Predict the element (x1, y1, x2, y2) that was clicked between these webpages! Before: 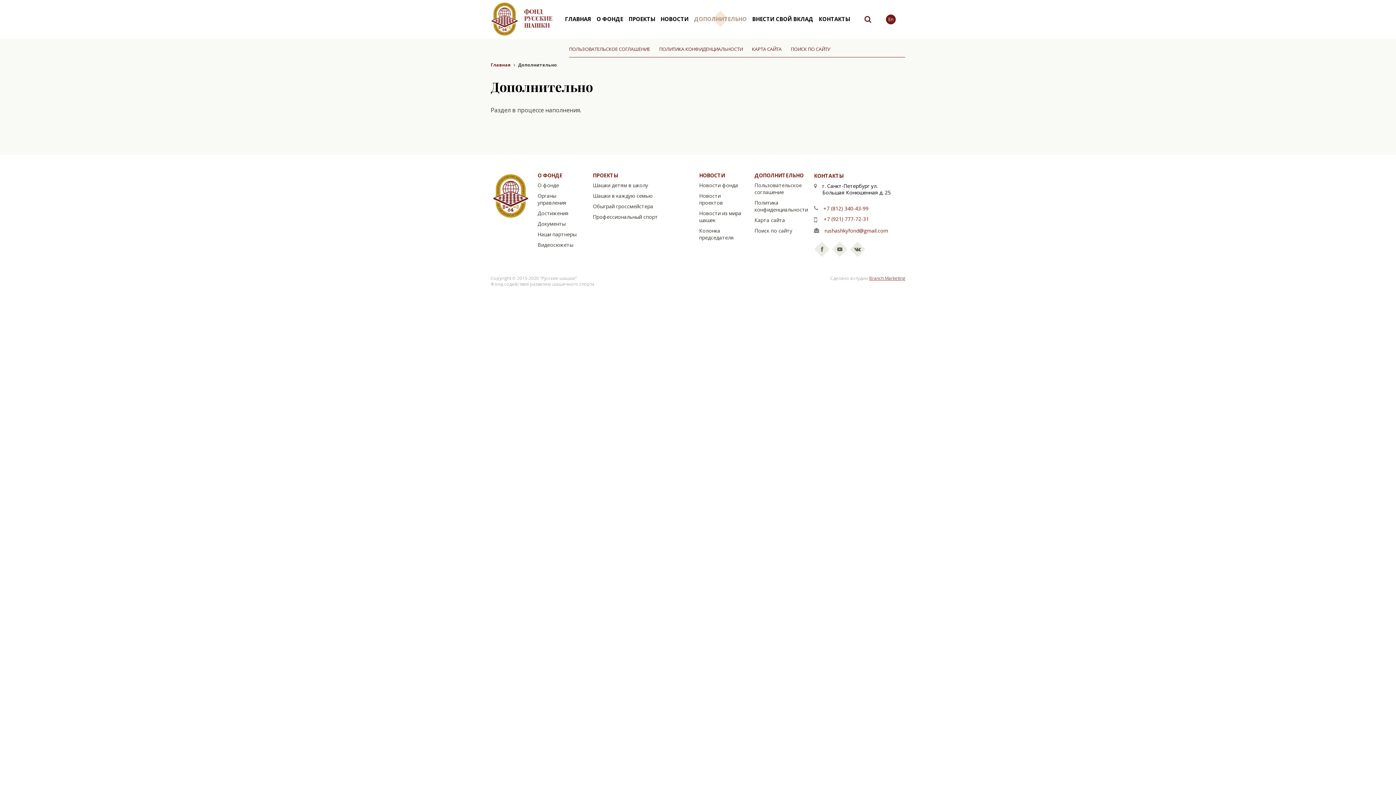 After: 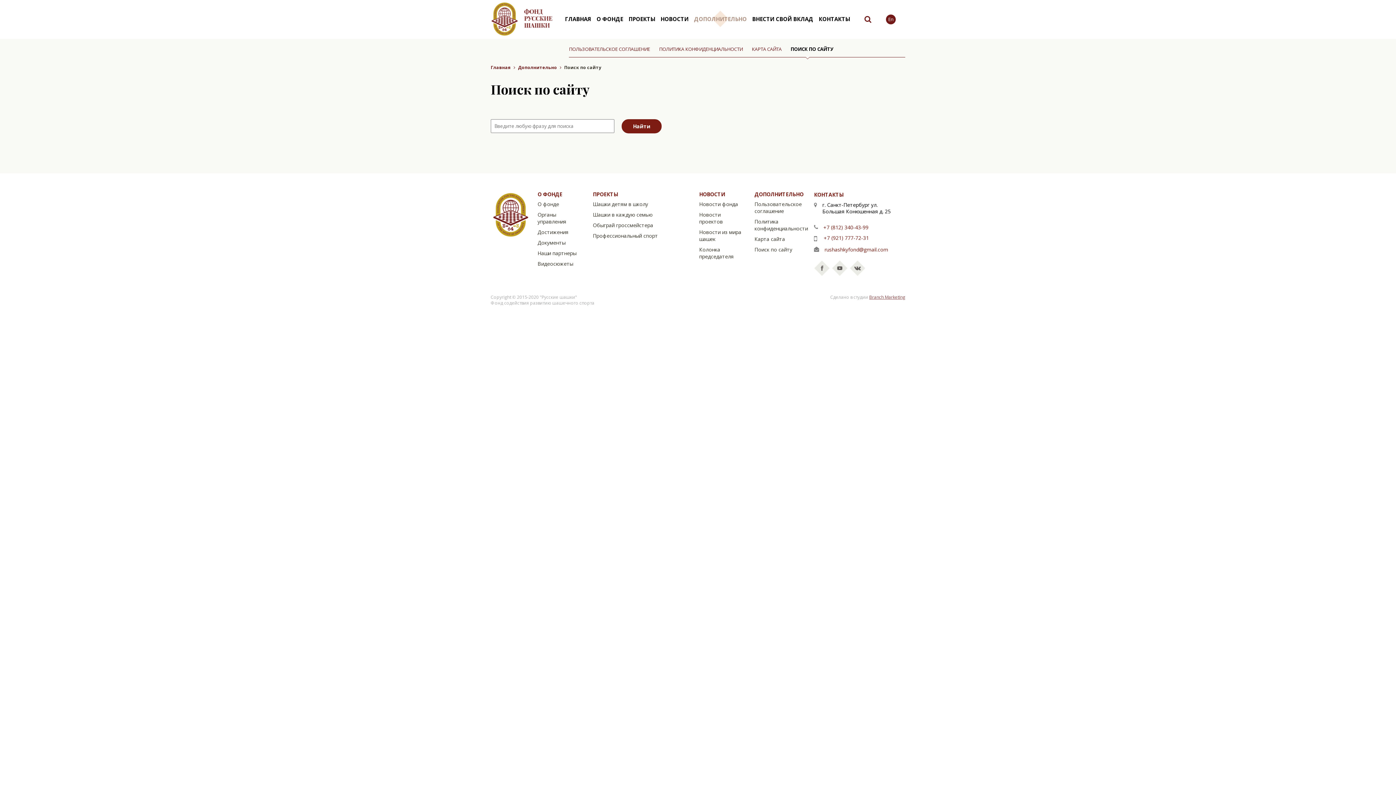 Action: bbox: (790, 45, 830, 52) label: ПОИСК ПО САЙТУ